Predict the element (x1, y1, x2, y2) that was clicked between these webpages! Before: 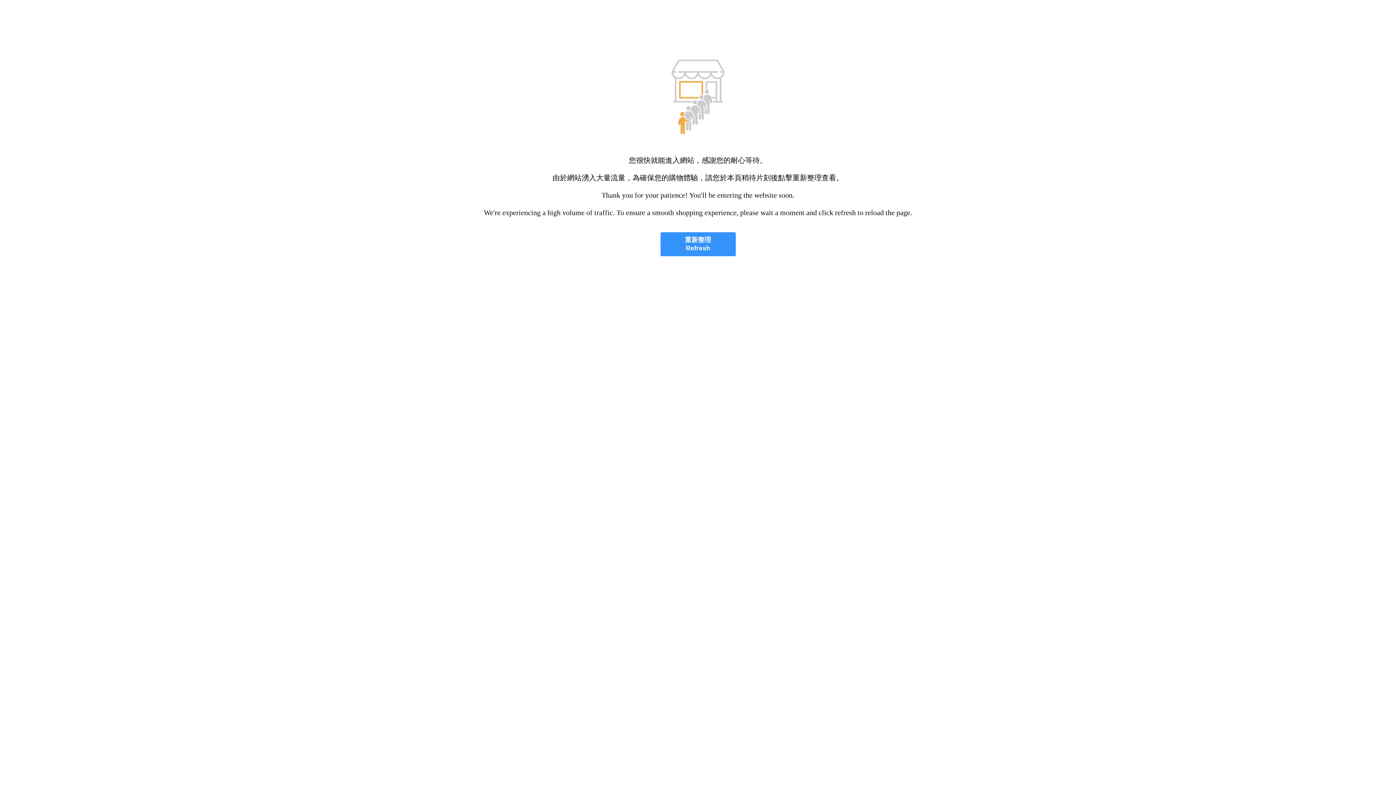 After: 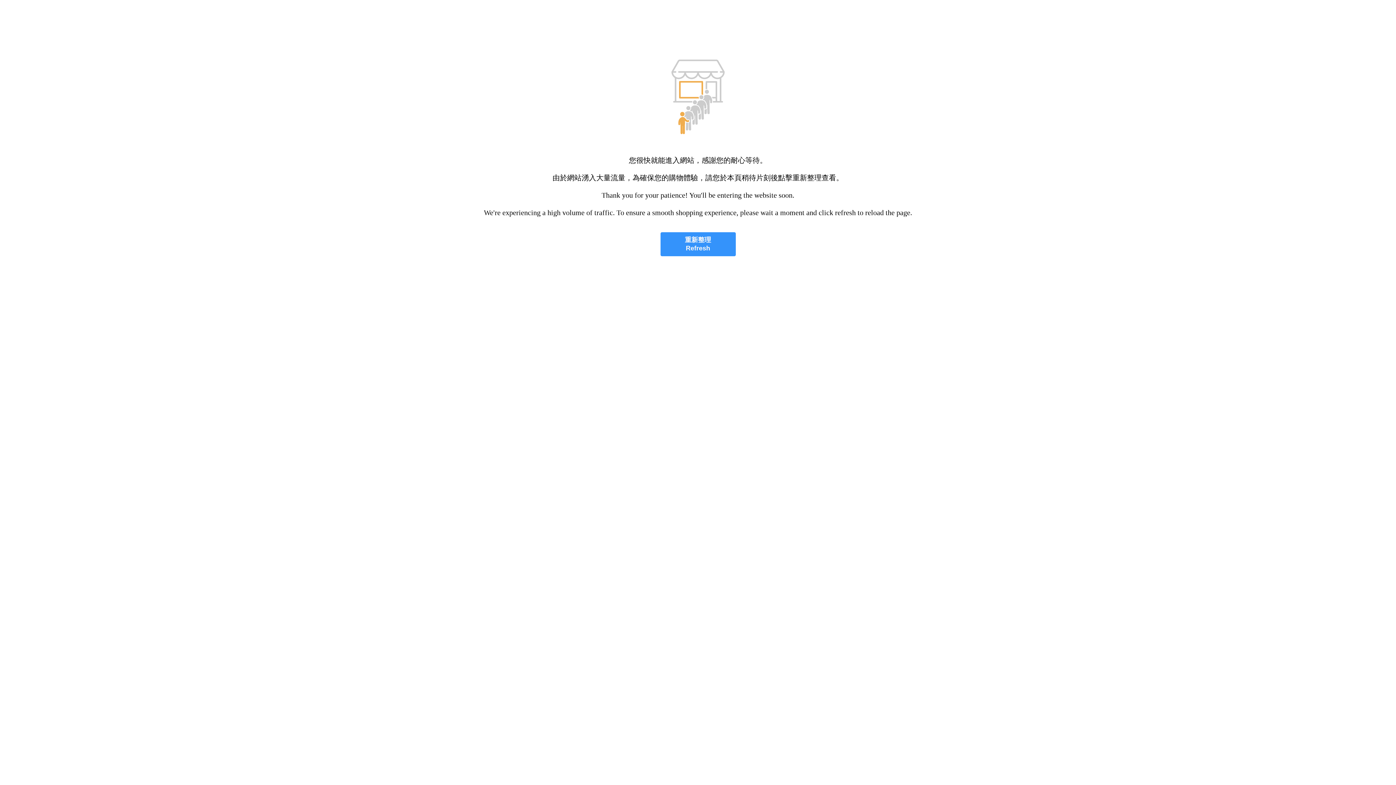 Action: bbox: (660, 232, 735, 256) label: 重新整理
Refresh